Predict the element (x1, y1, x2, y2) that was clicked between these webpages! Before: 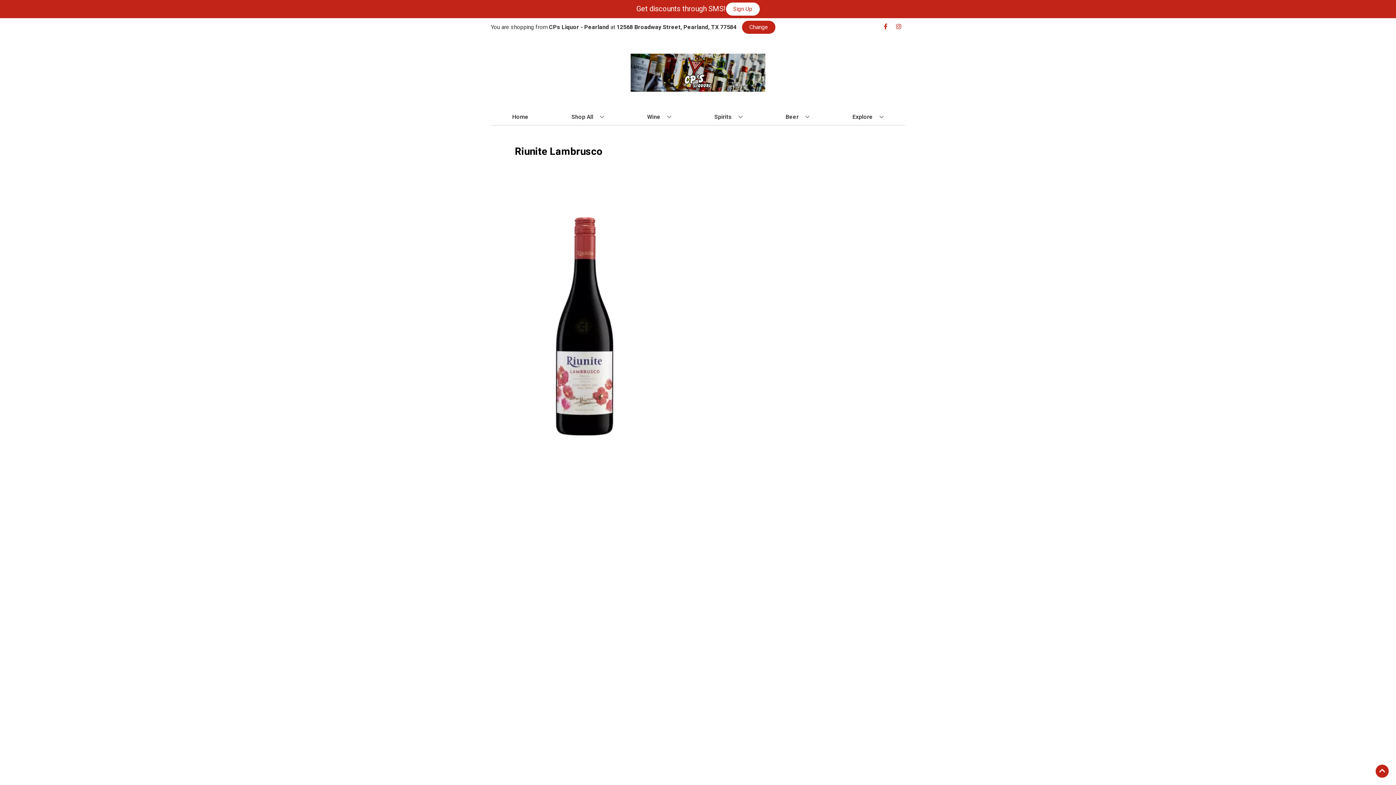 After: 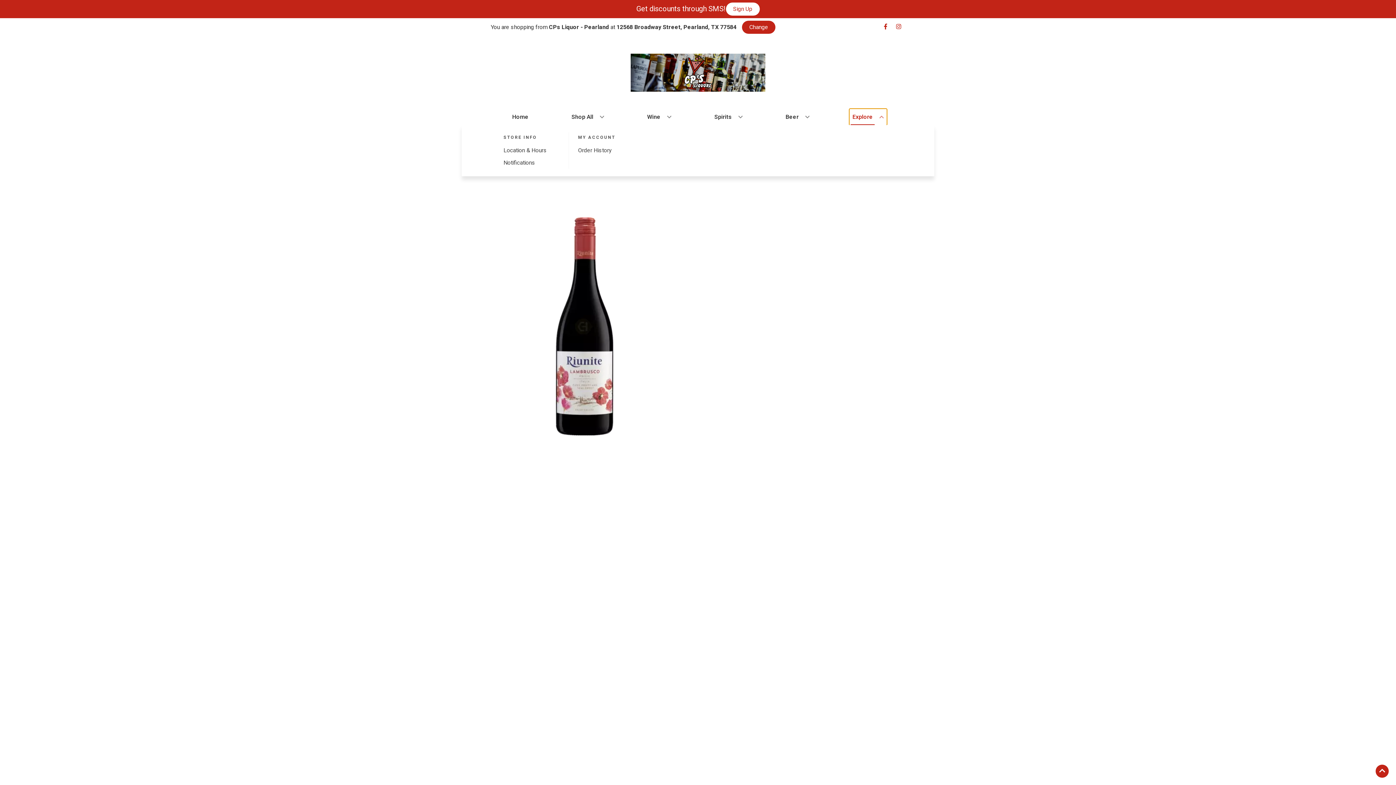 Action: label: Explore bbox: (849, 109, 886, 125)